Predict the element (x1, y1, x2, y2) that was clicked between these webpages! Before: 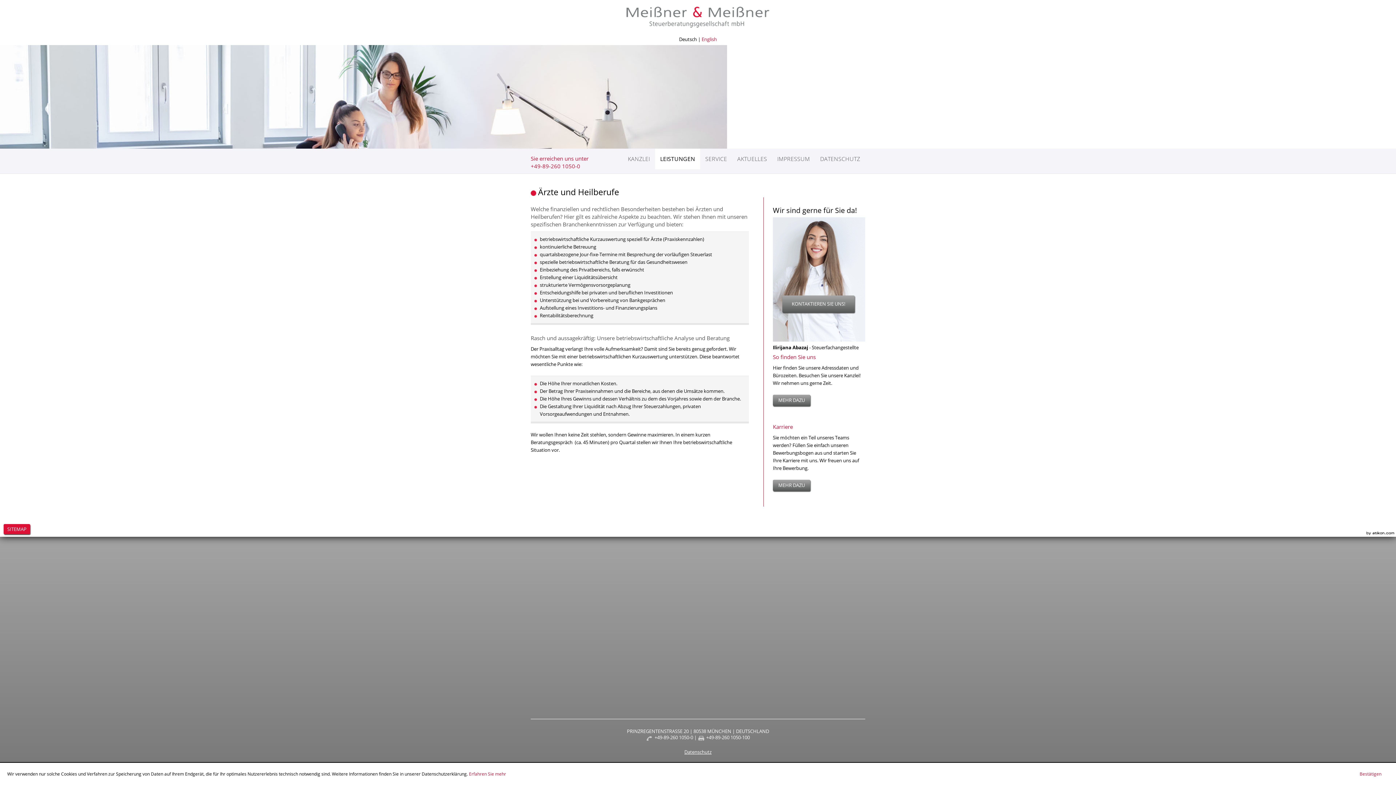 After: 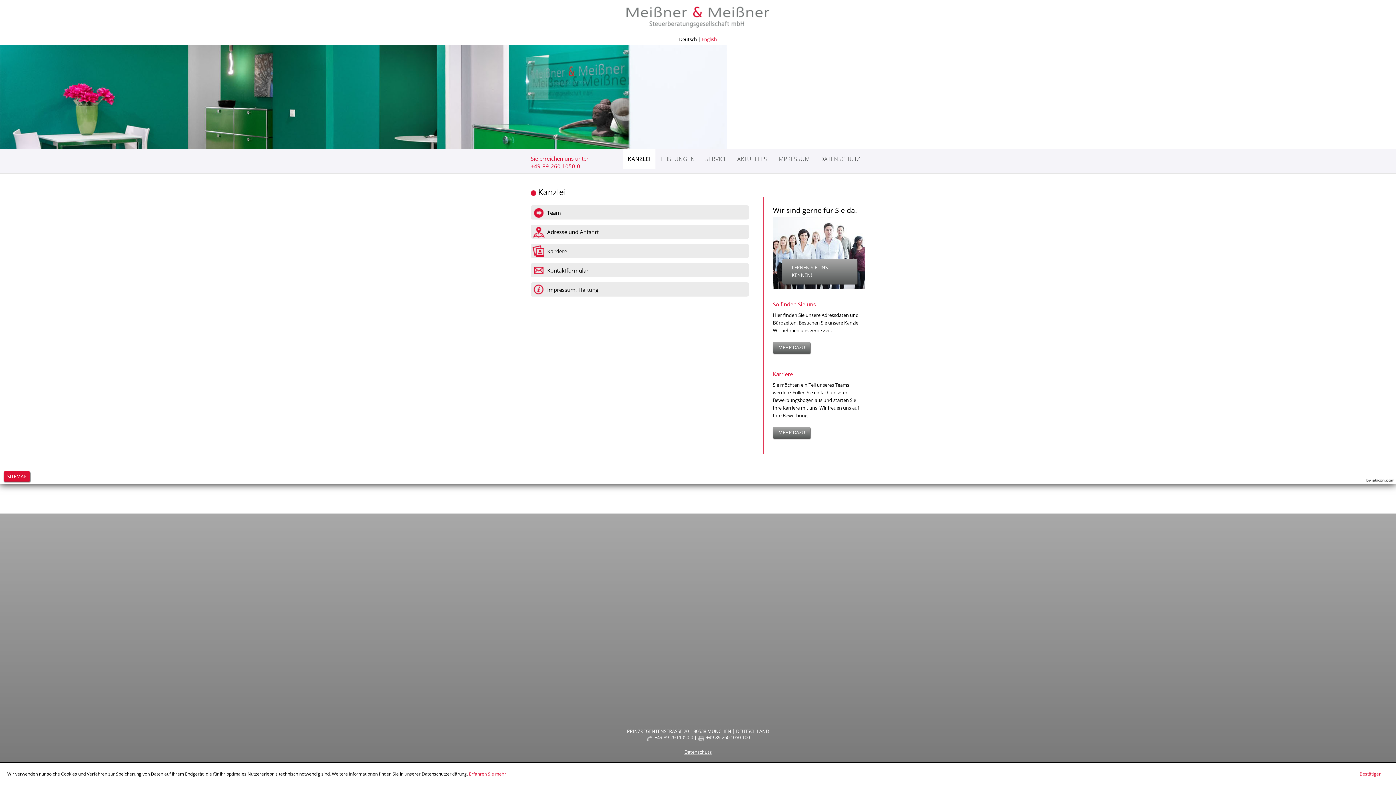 Action: bbox: (622, 148, 655, 169) label: KANZLEI